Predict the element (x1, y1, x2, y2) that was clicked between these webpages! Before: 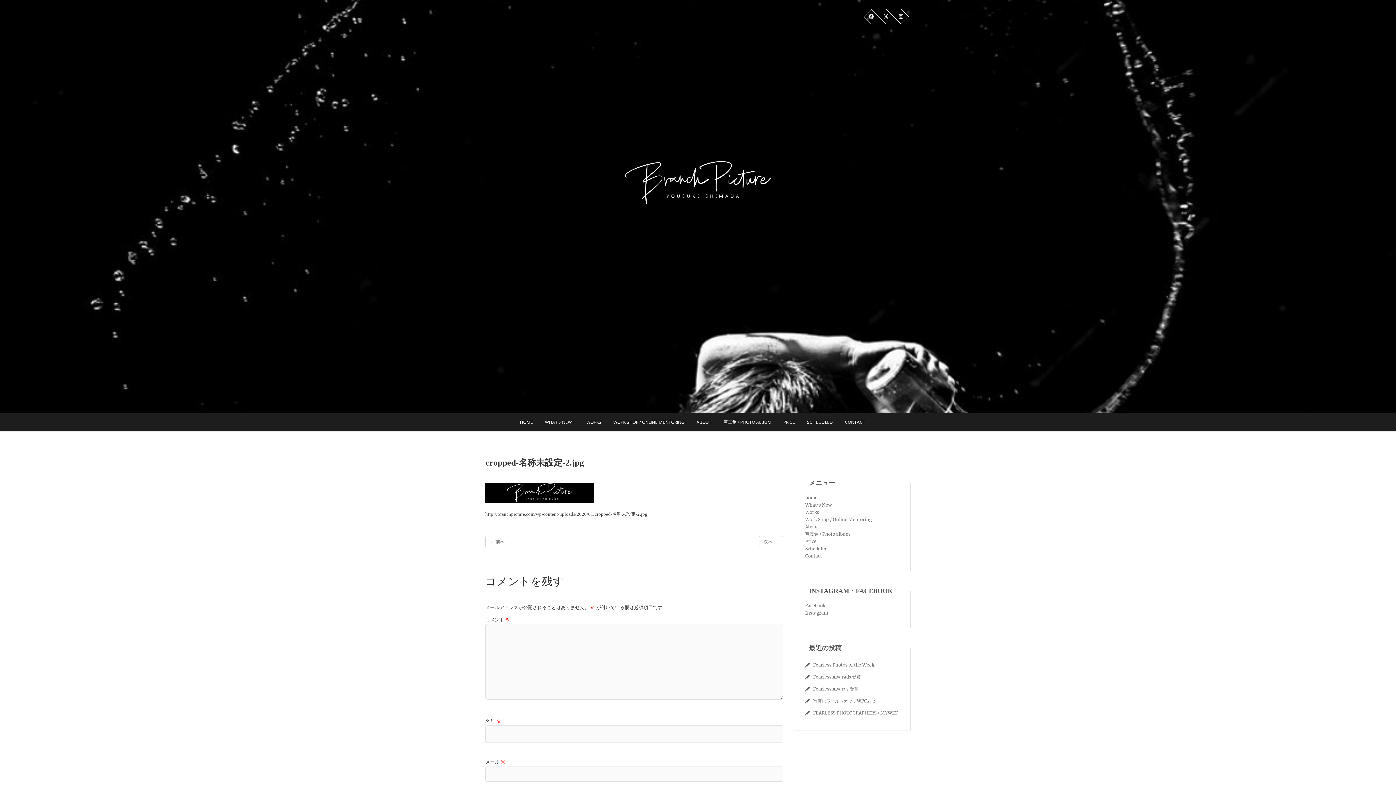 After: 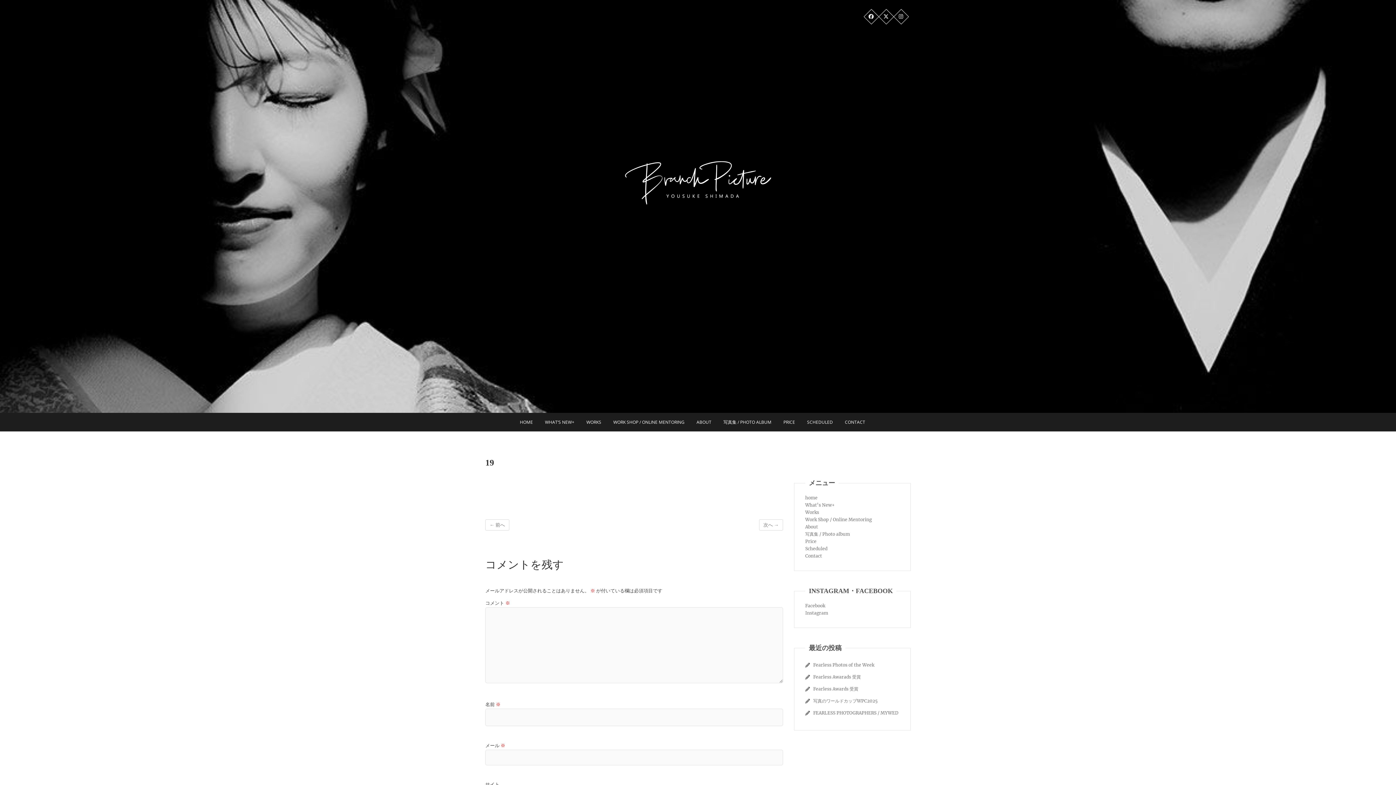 Action: bbox: (485, 335, 613, 340)